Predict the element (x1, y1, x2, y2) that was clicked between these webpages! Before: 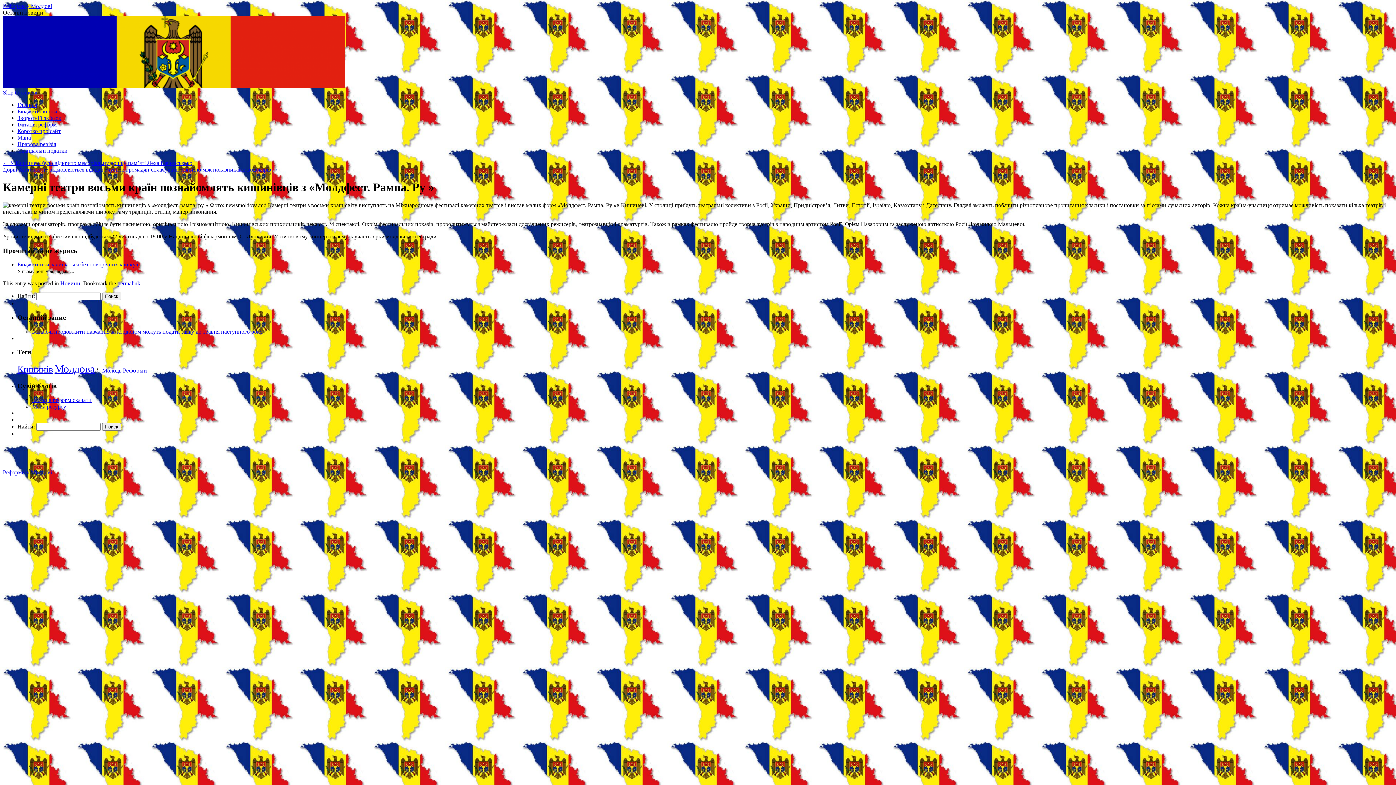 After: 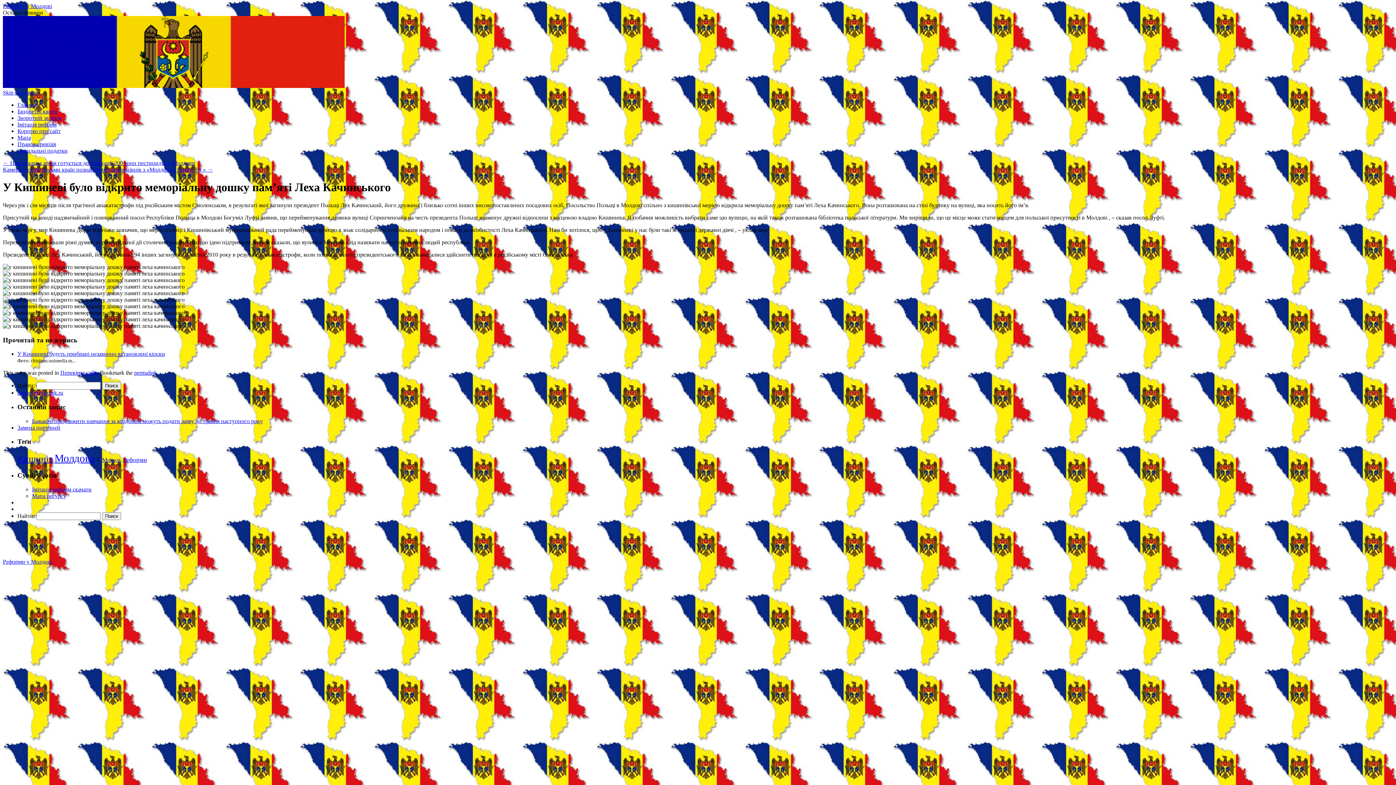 Action: label: ← У Кишиневі було відкрито меморіальну дошку пам’яті Леха Качинського bbox: (2, 160, 192, 166)